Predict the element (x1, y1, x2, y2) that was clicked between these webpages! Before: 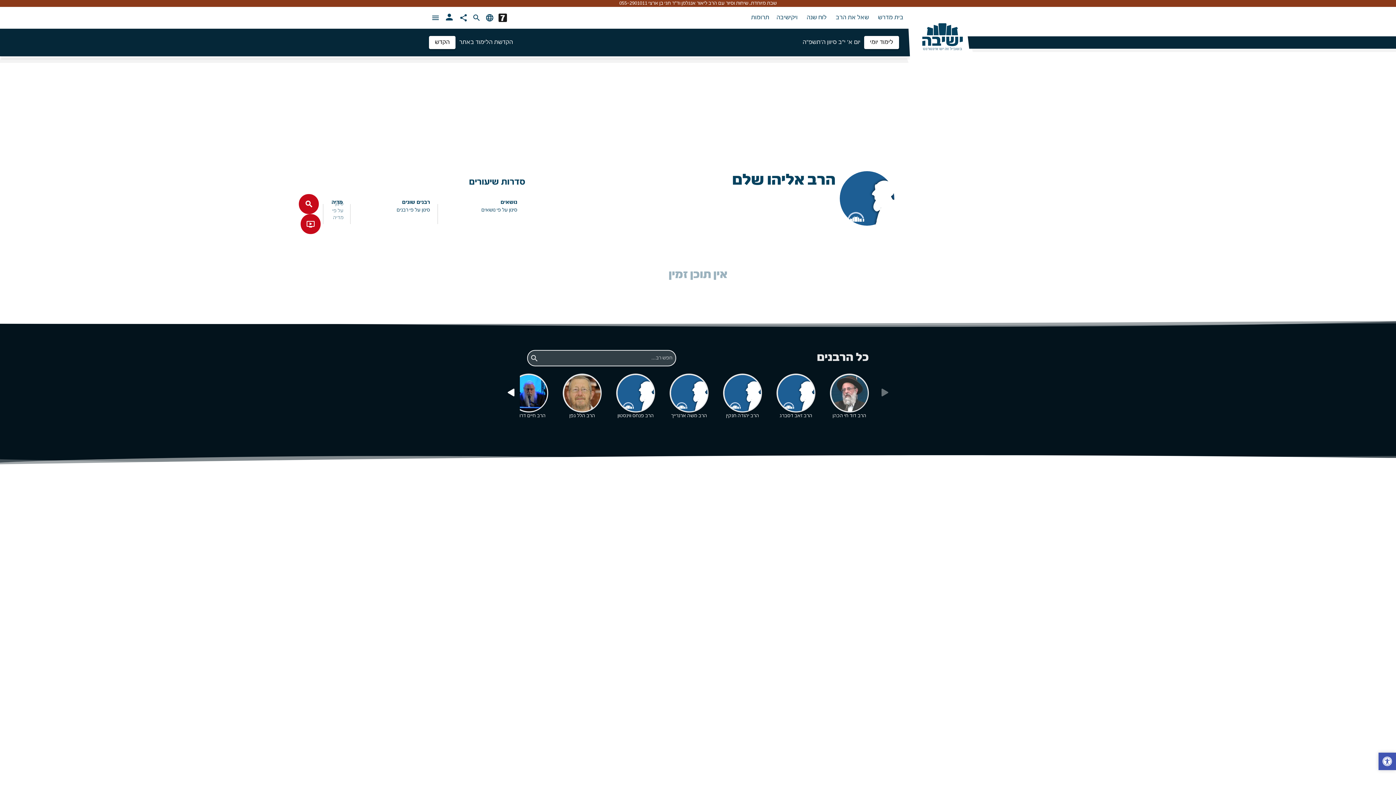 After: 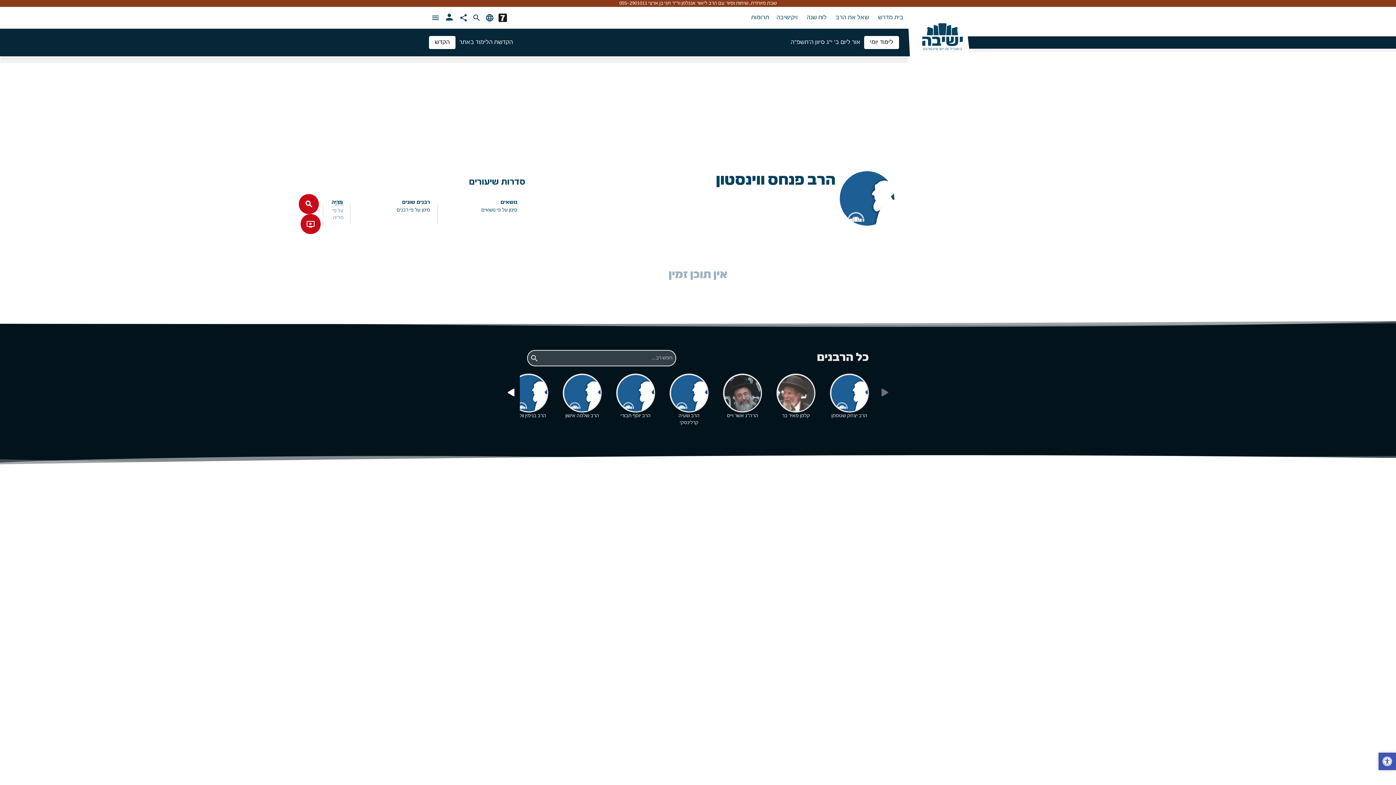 Action: bbox: (609, 366, 662, 435) label: הרב פנחס ווינסטון